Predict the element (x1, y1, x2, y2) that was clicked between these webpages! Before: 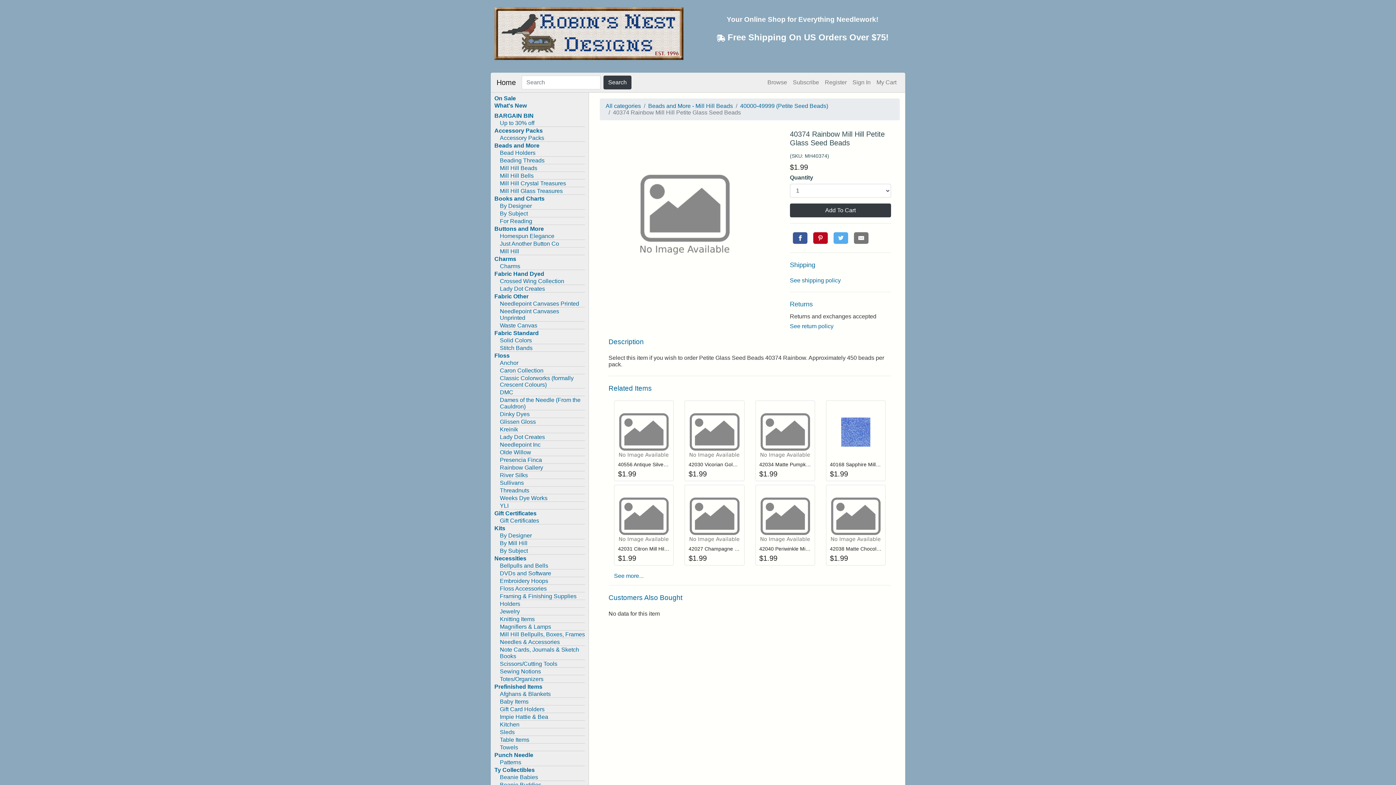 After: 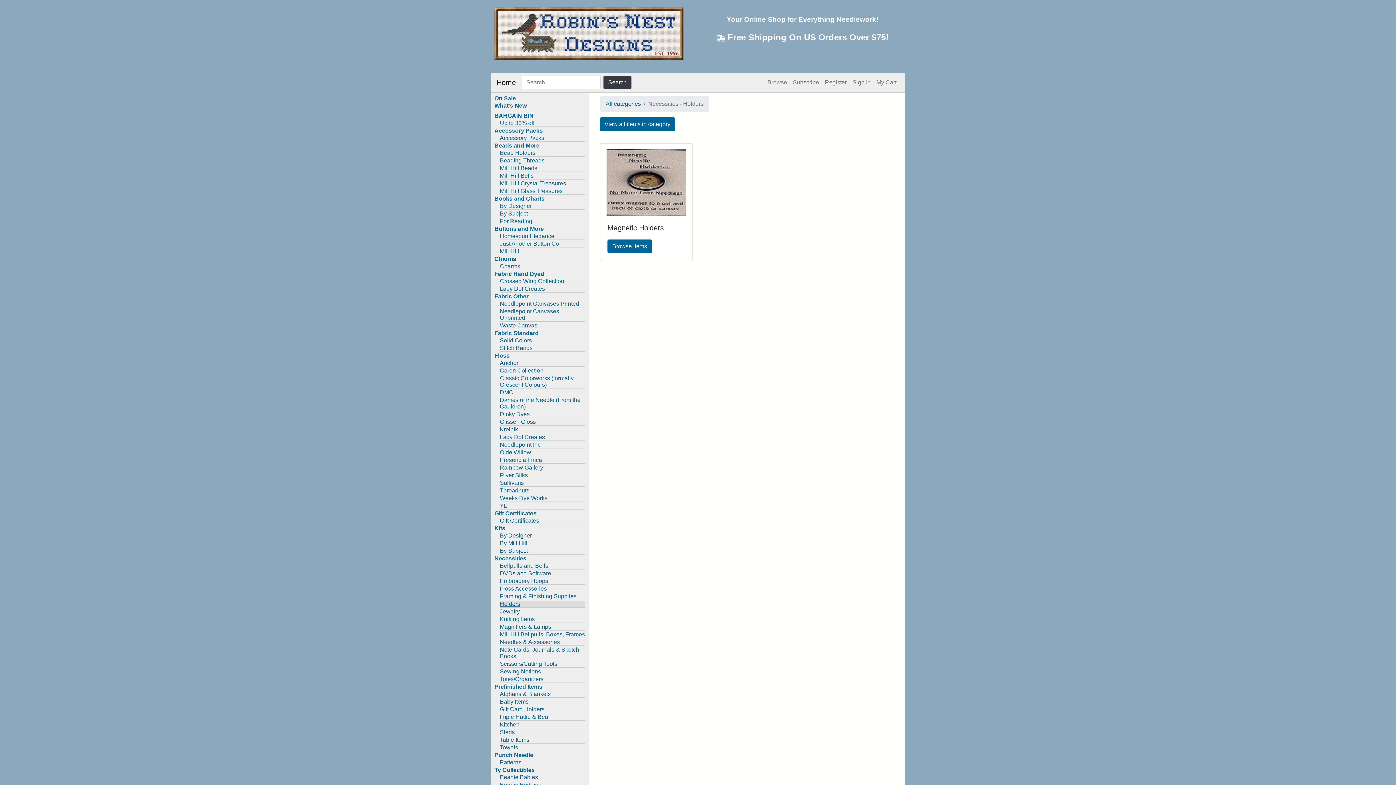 Action: label: Holders bbox: (500, 601, 585, 607)